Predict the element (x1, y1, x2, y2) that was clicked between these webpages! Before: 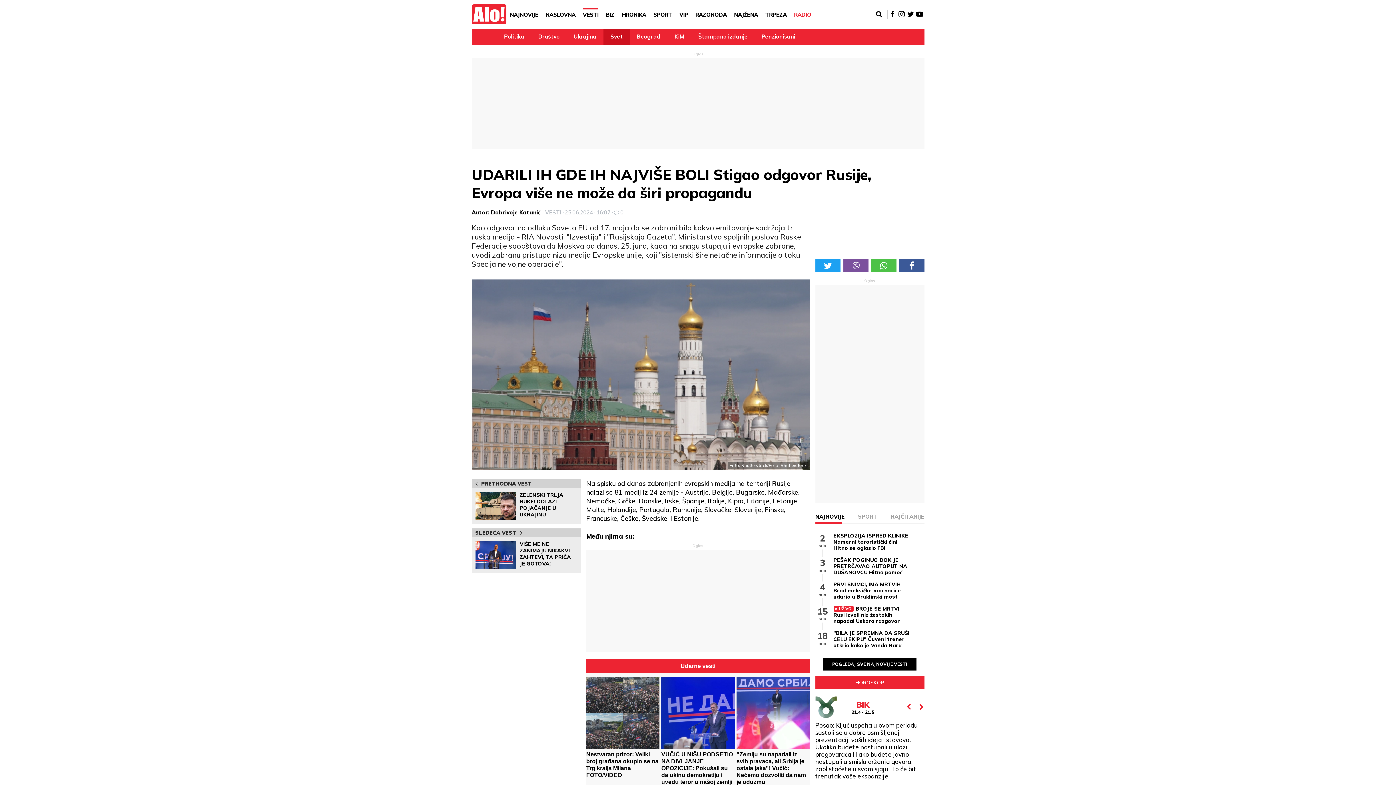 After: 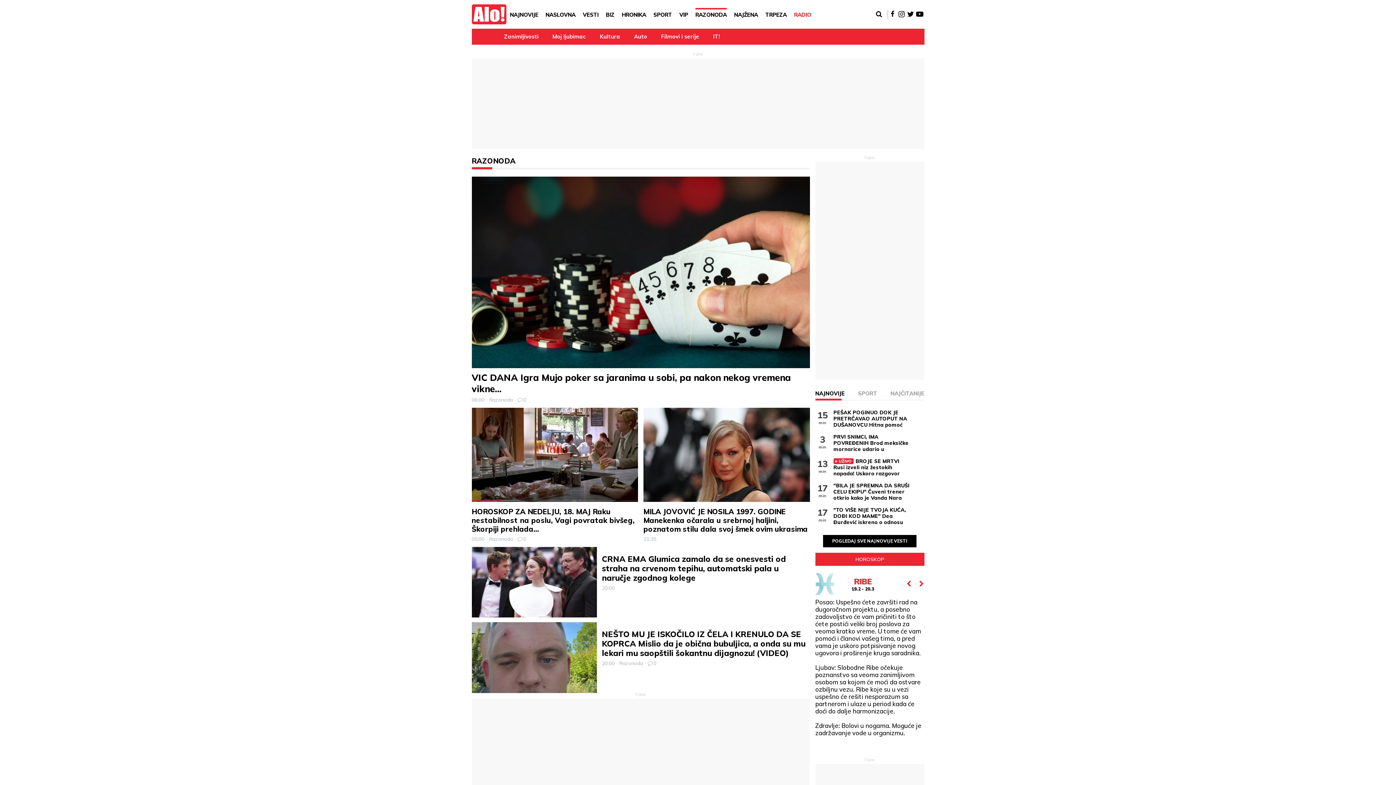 Action: label: RAZONODA bbox: (695, 7, 726, 21)